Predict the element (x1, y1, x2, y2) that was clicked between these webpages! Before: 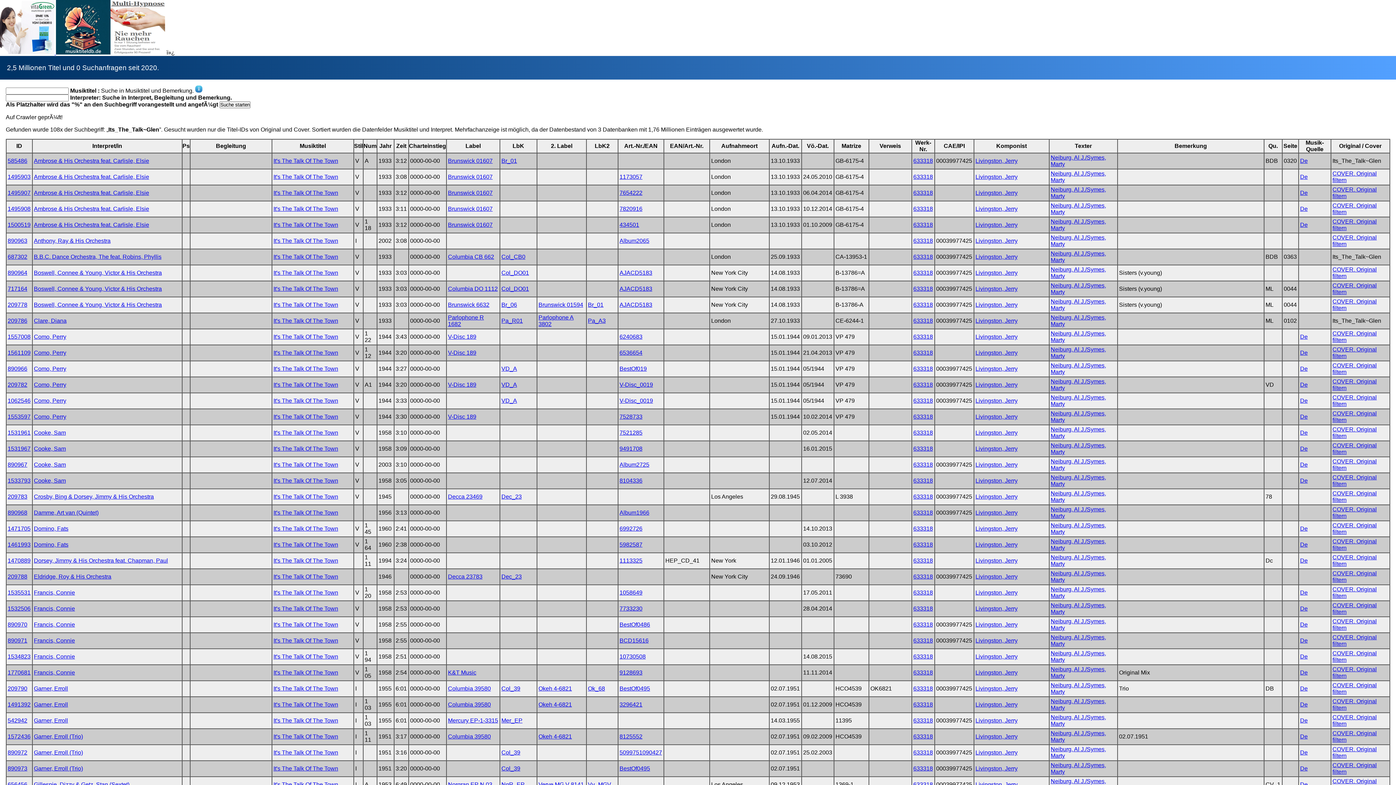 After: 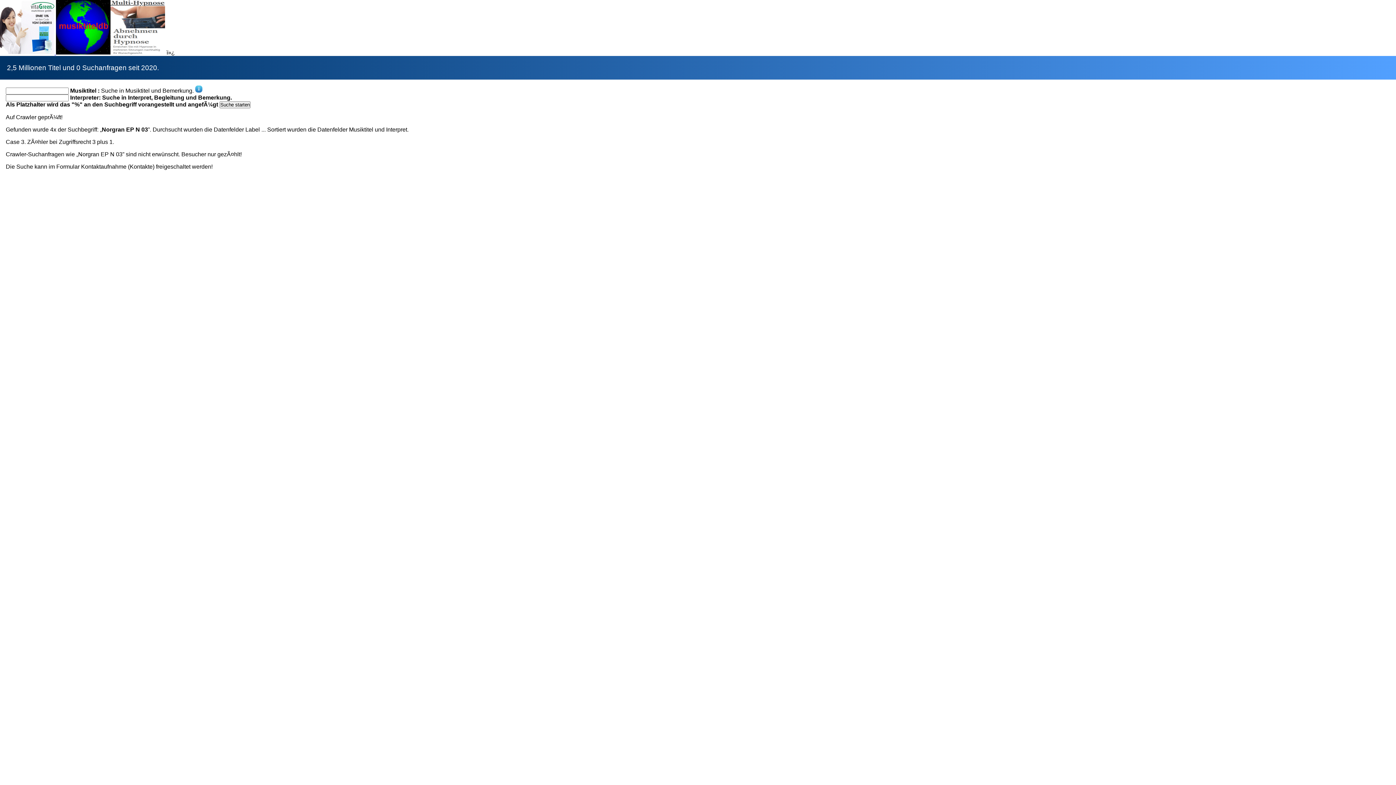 Action: bbox: (448, 781, 492, 788) label: Norgran EP N 03